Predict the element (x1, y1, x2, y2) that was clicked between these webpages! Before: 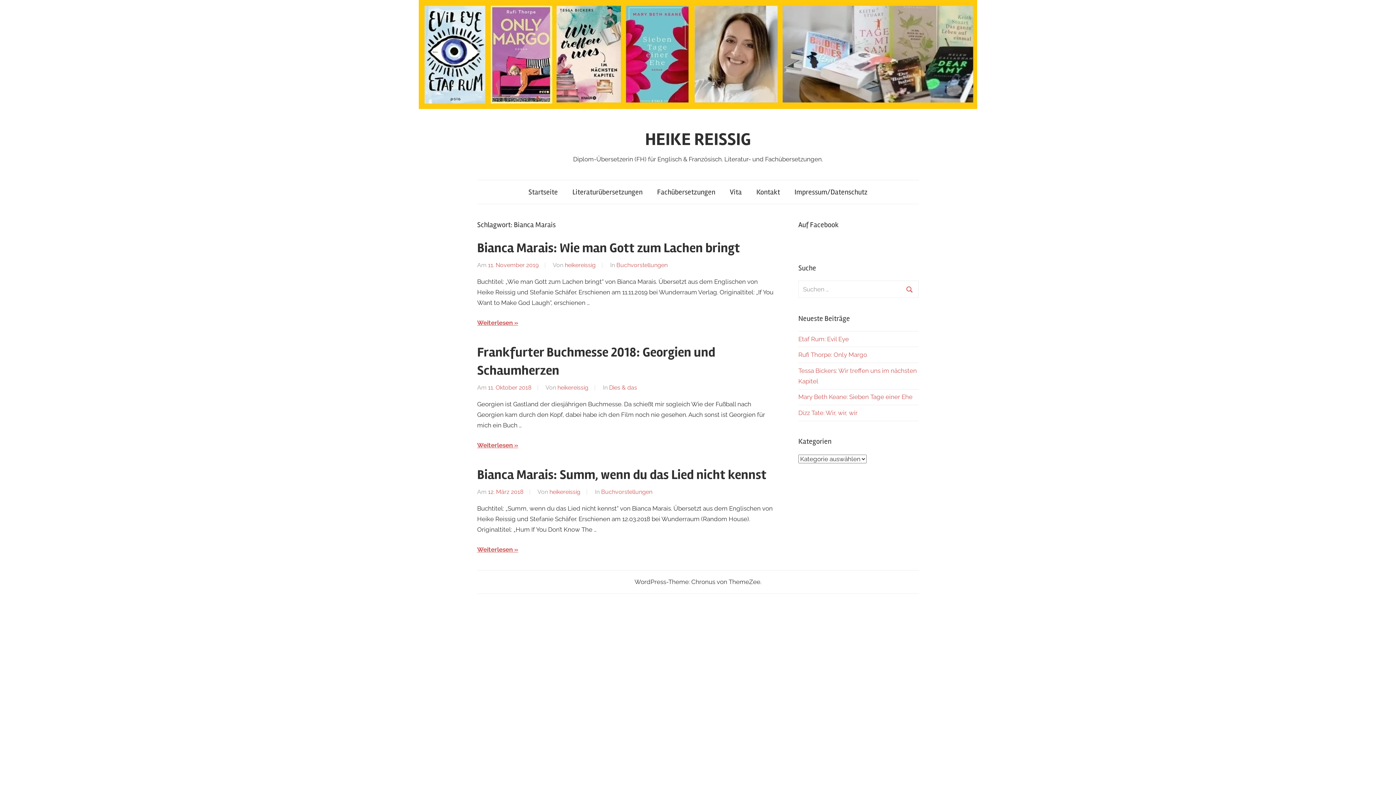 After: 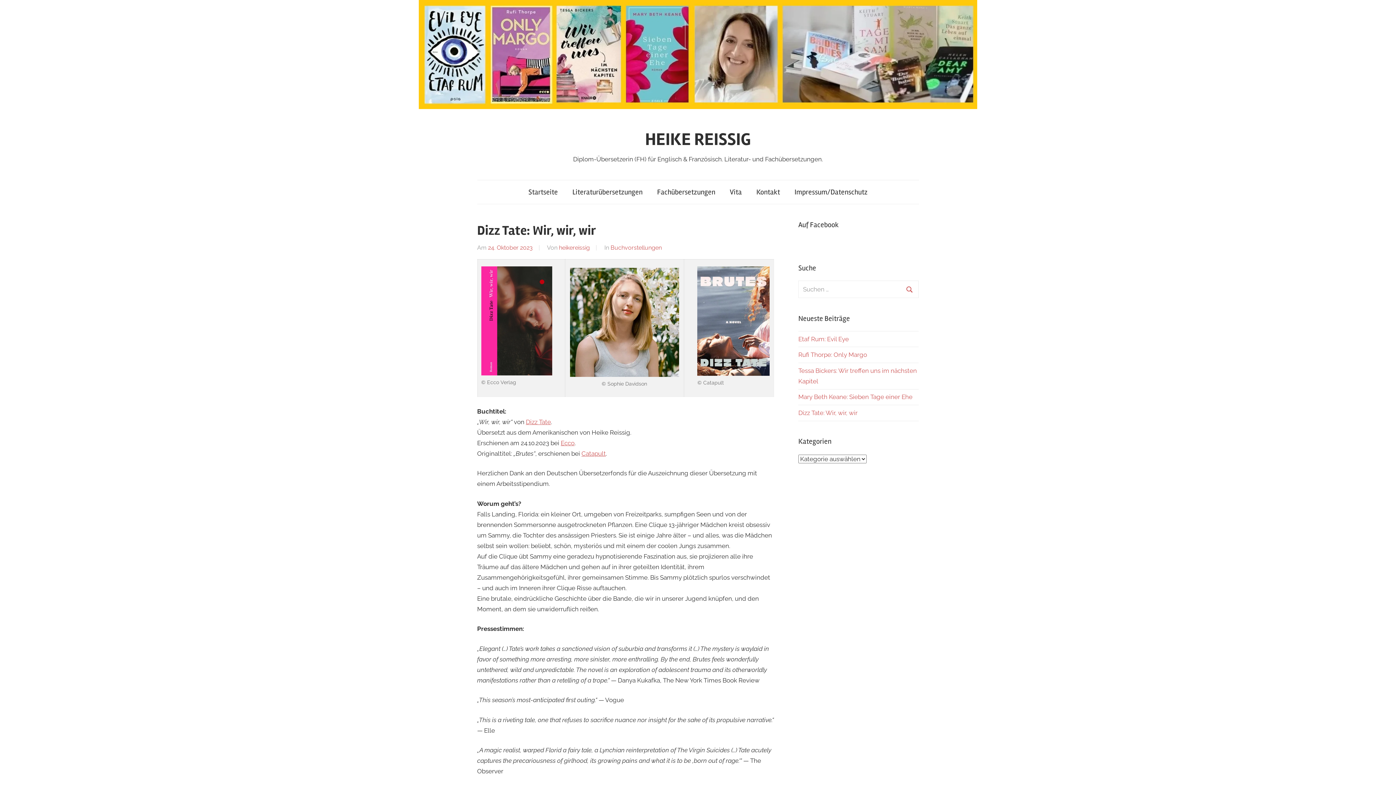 Action: bbox: (798, 409, 857, 416) label: Dizz Tate: Wir, wir, wir